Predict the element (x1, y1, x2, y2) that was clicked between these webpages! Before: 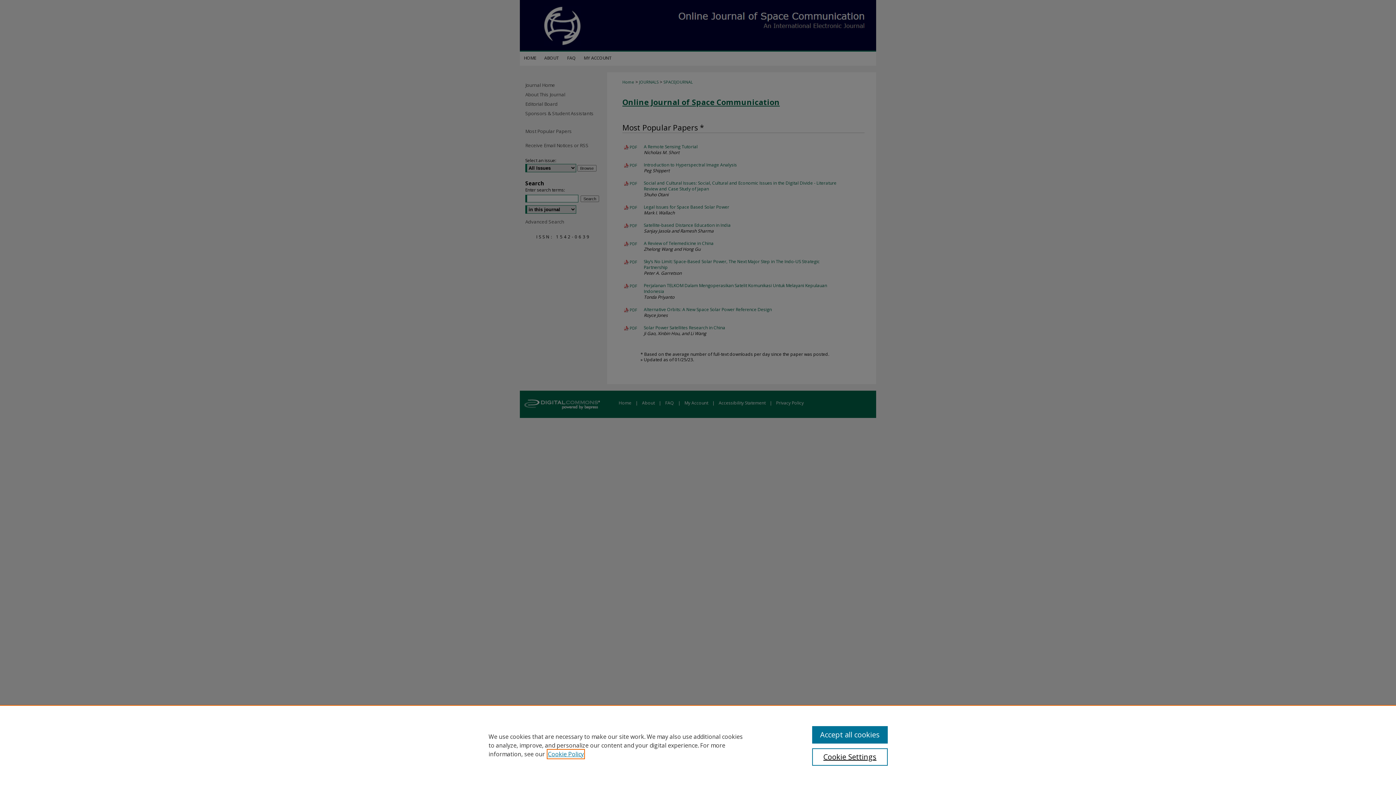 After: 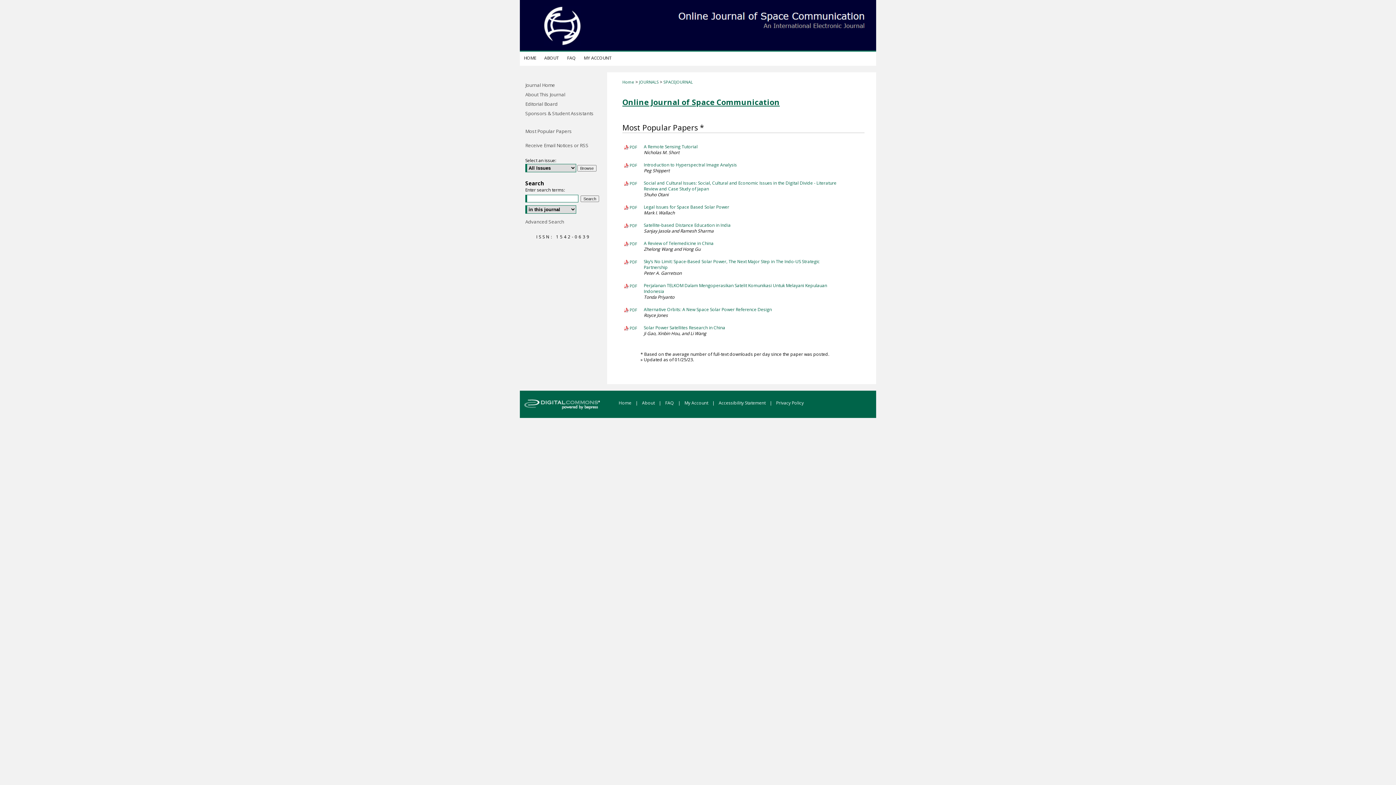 Action: bbox: (812, 726, 887, 744) label: Accept all cookies